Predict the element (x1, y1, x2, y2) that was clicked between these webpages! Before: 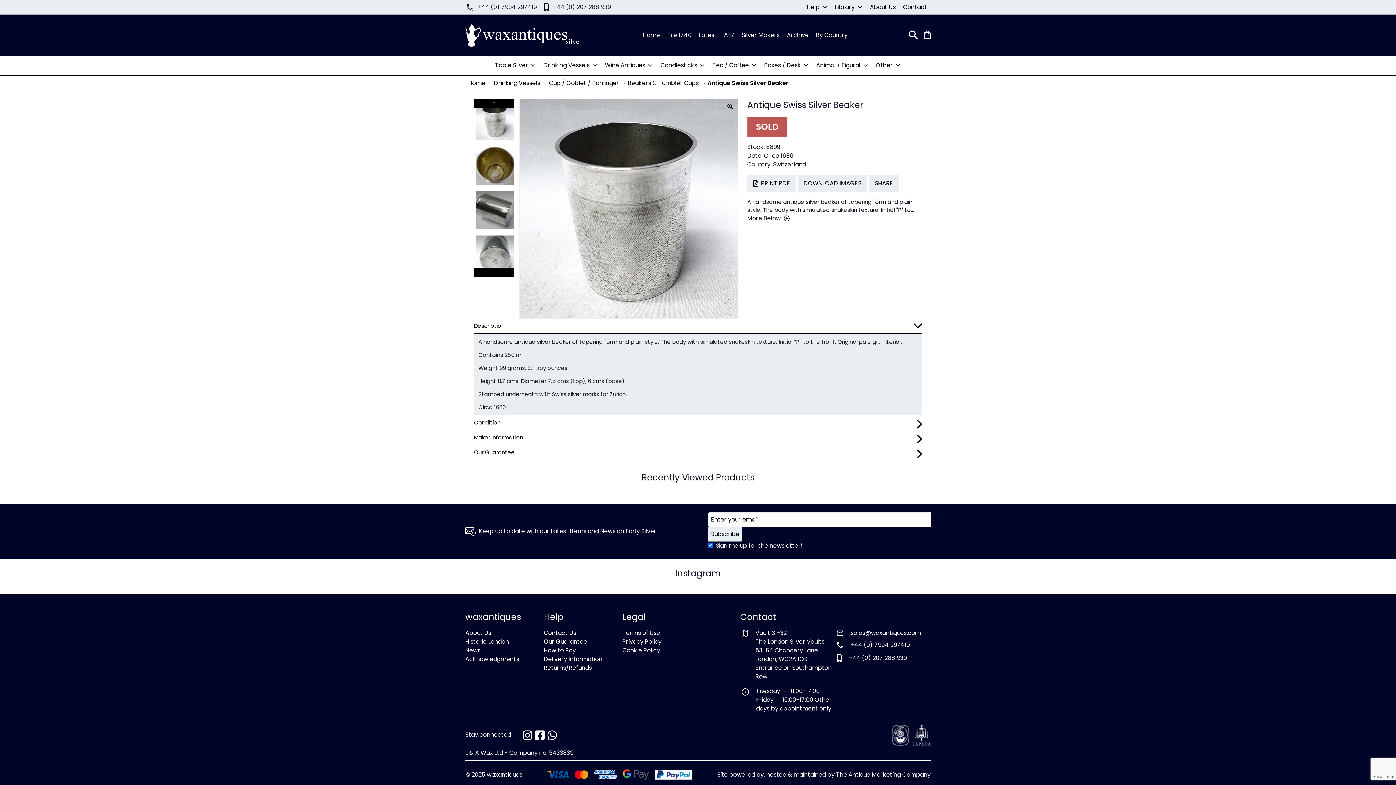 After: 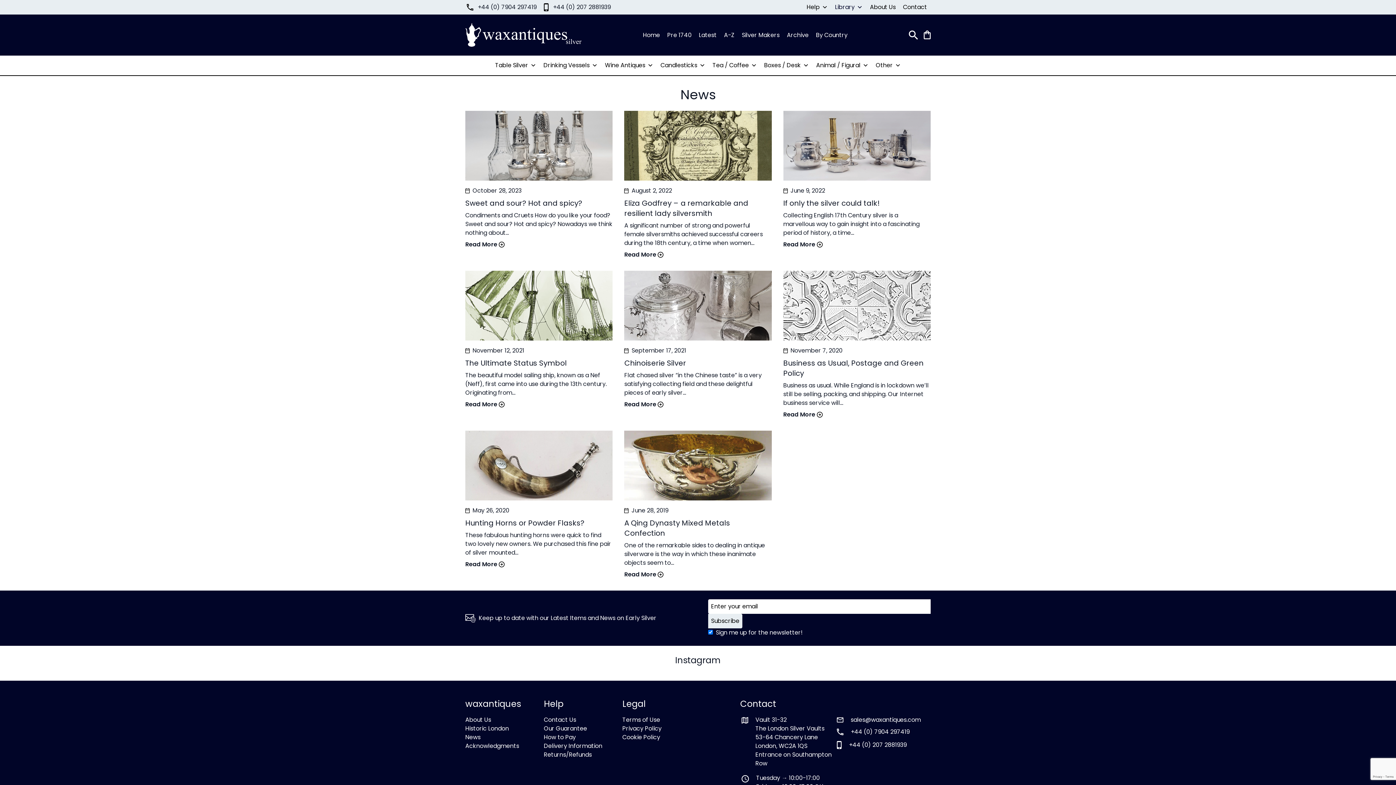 Action: label: News bbox: (465, 646, 480, 655)